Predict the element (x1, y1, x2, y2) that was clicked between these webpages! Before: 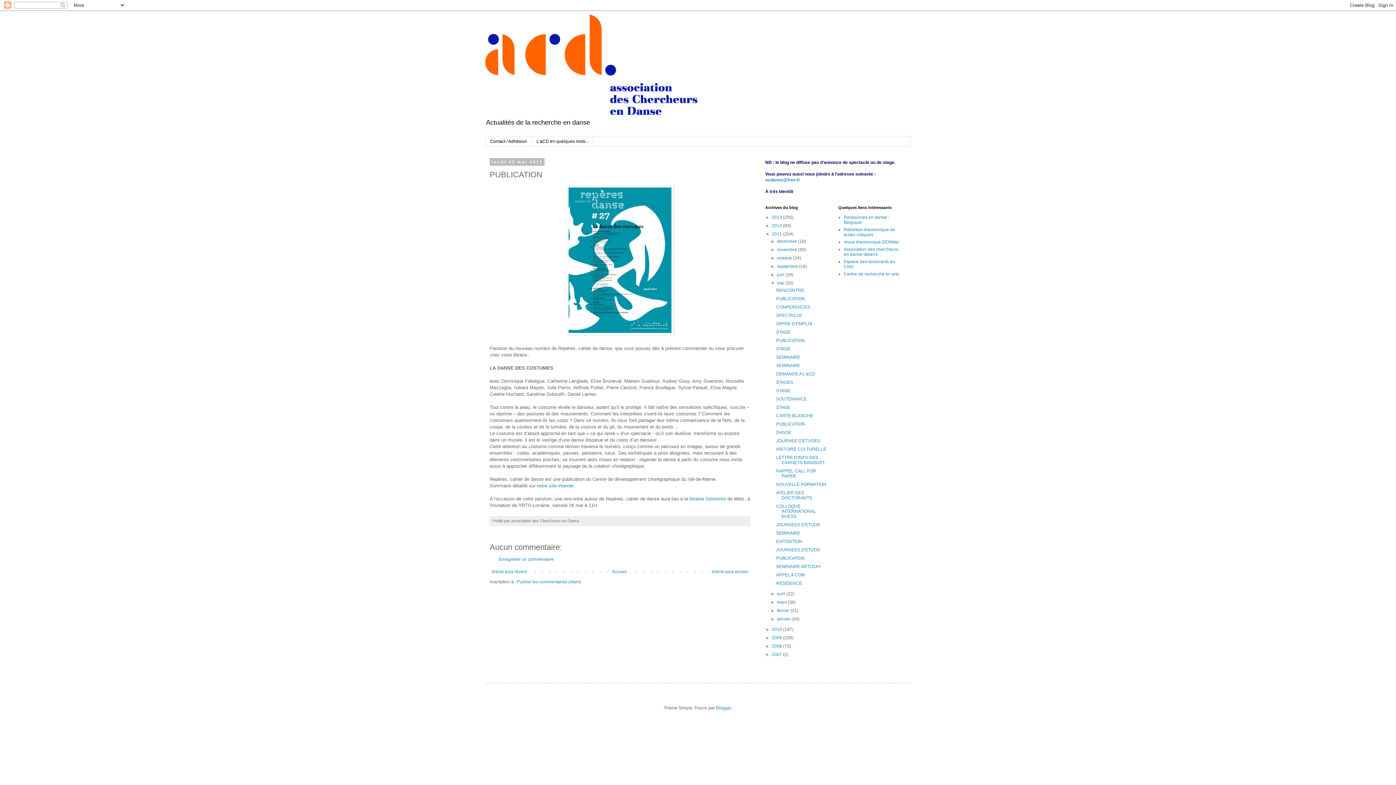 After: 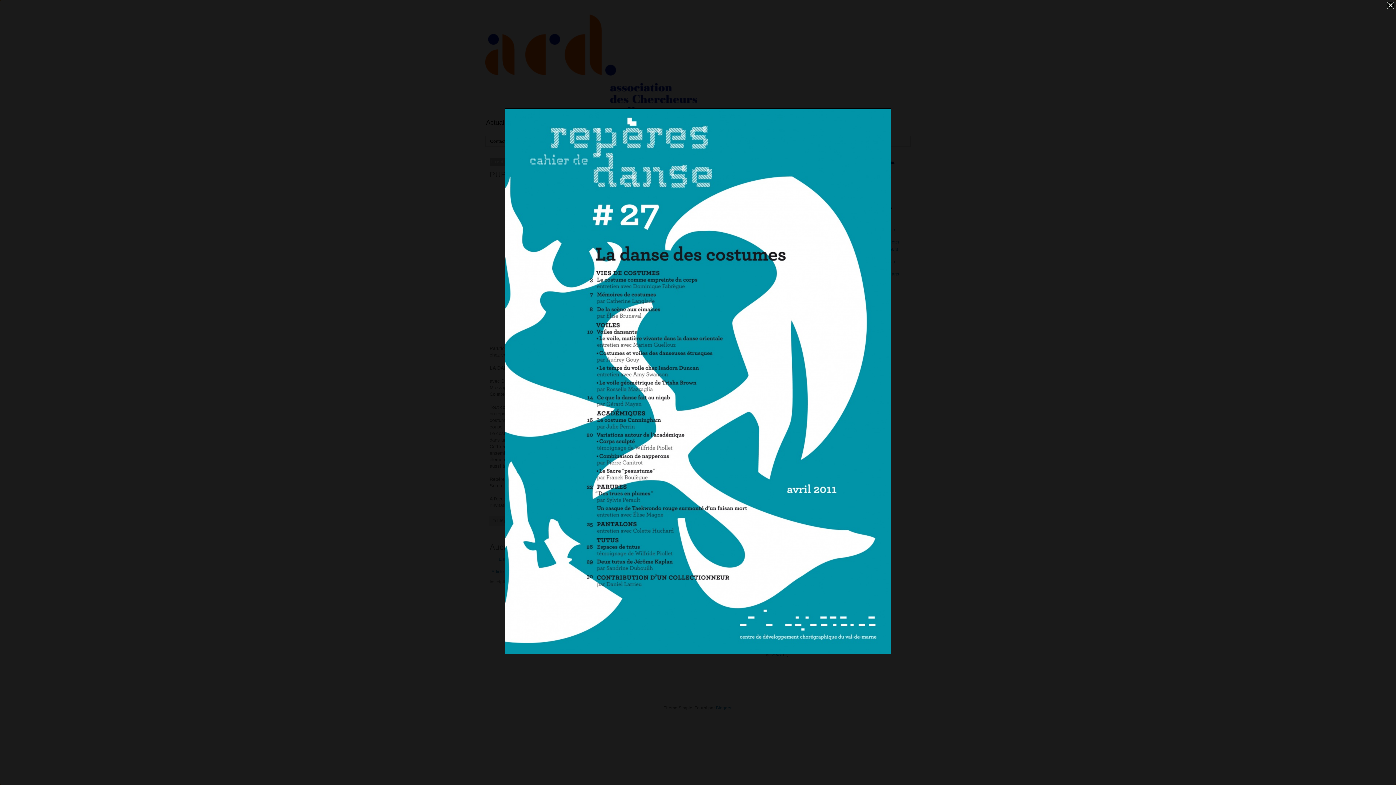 Action: bbox: (489, 185, 750, 335)